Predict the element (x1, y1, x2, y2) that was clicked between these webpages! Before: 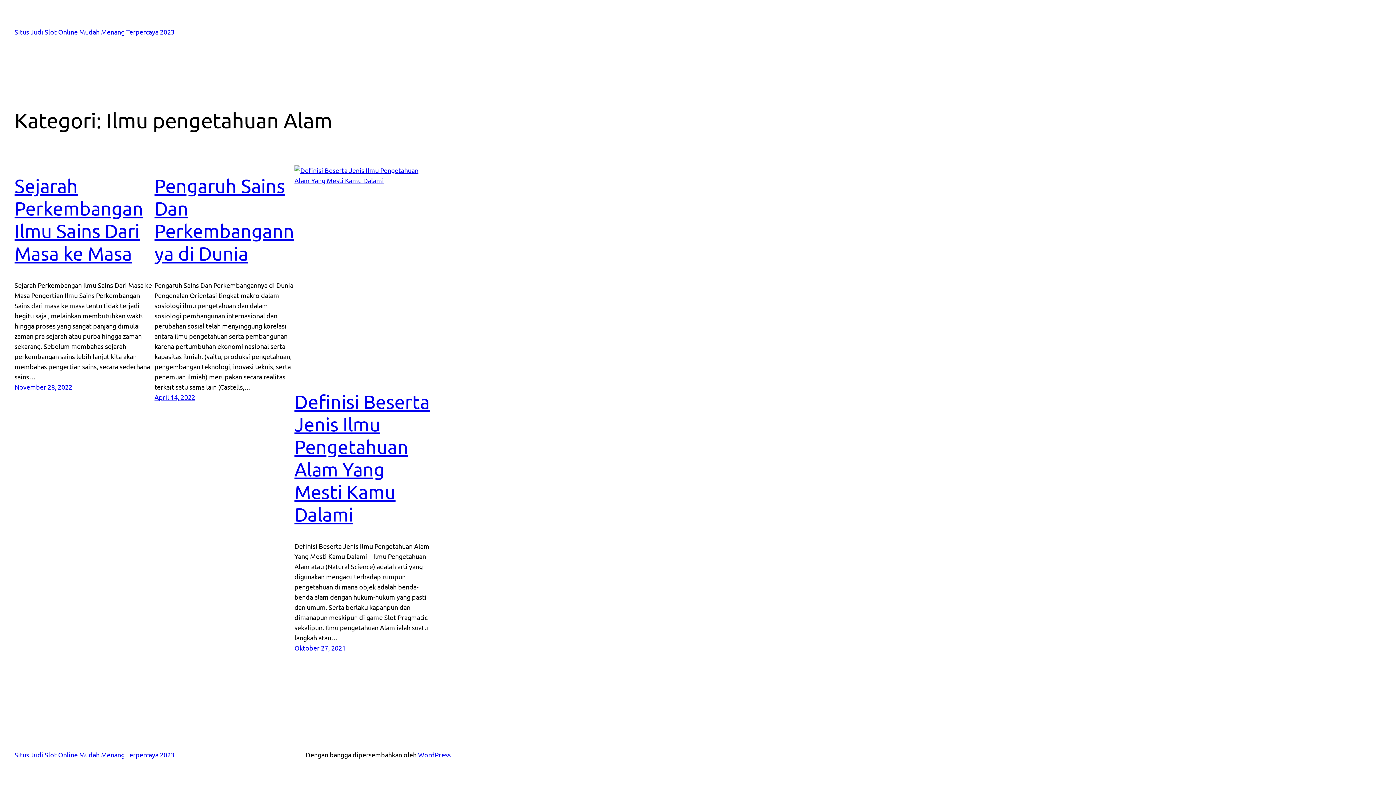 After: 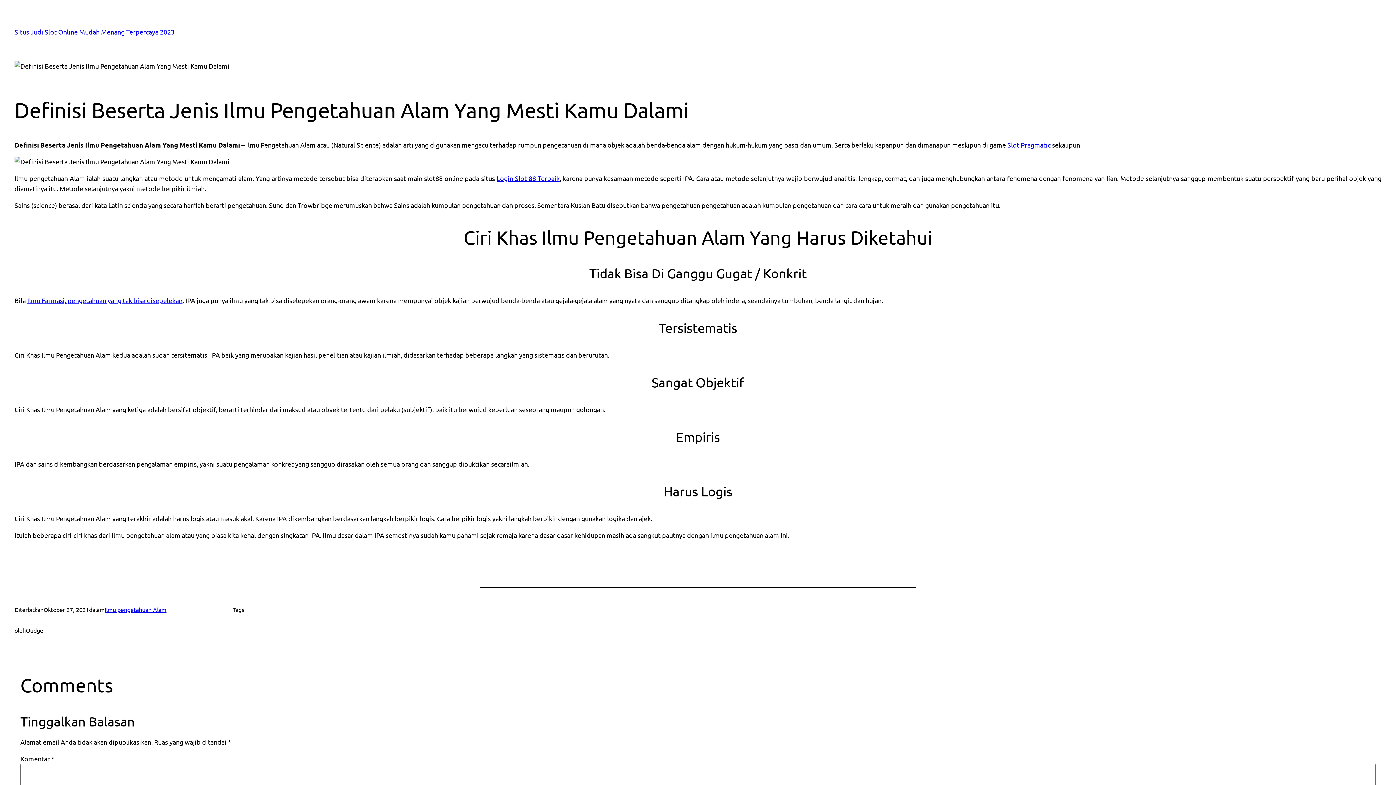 Action: bbox: (294, 165, 434, 374)